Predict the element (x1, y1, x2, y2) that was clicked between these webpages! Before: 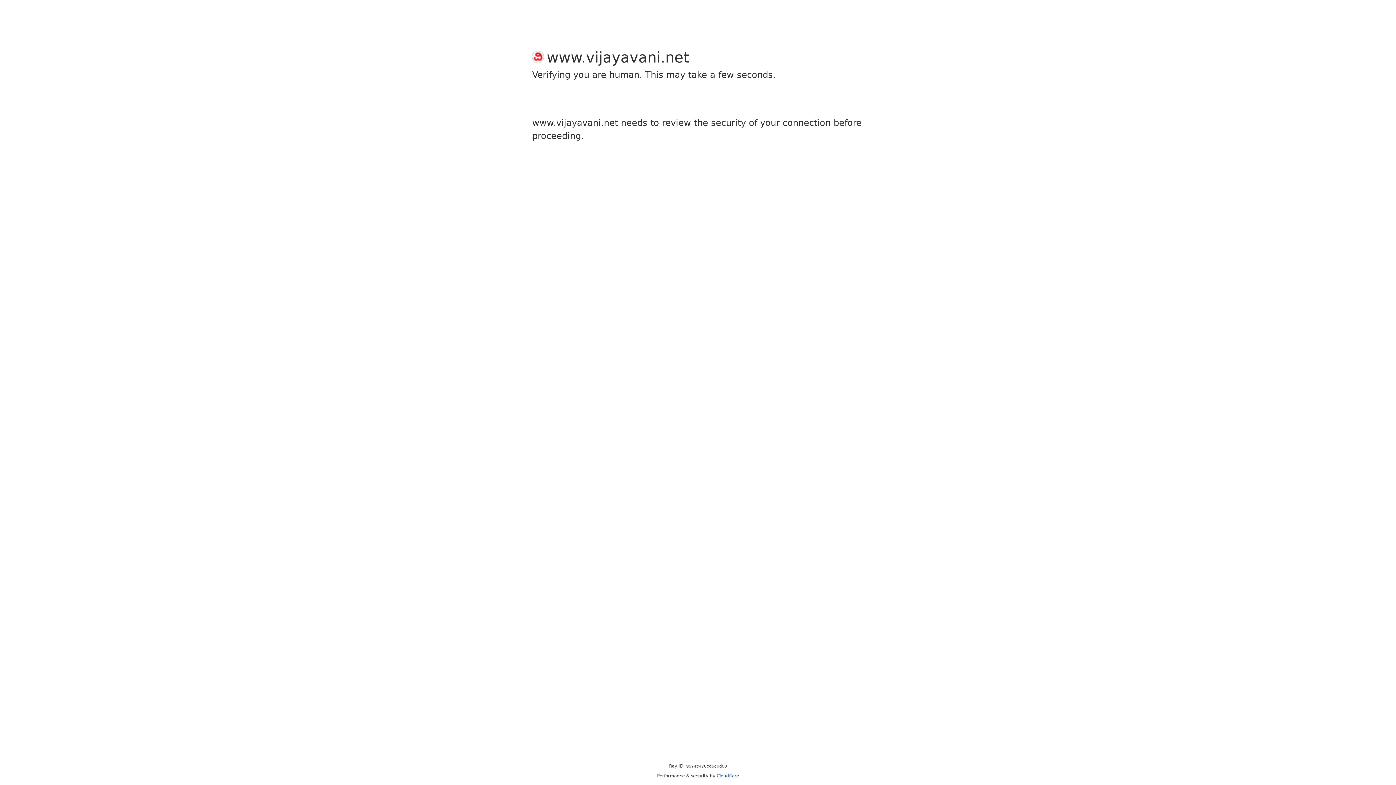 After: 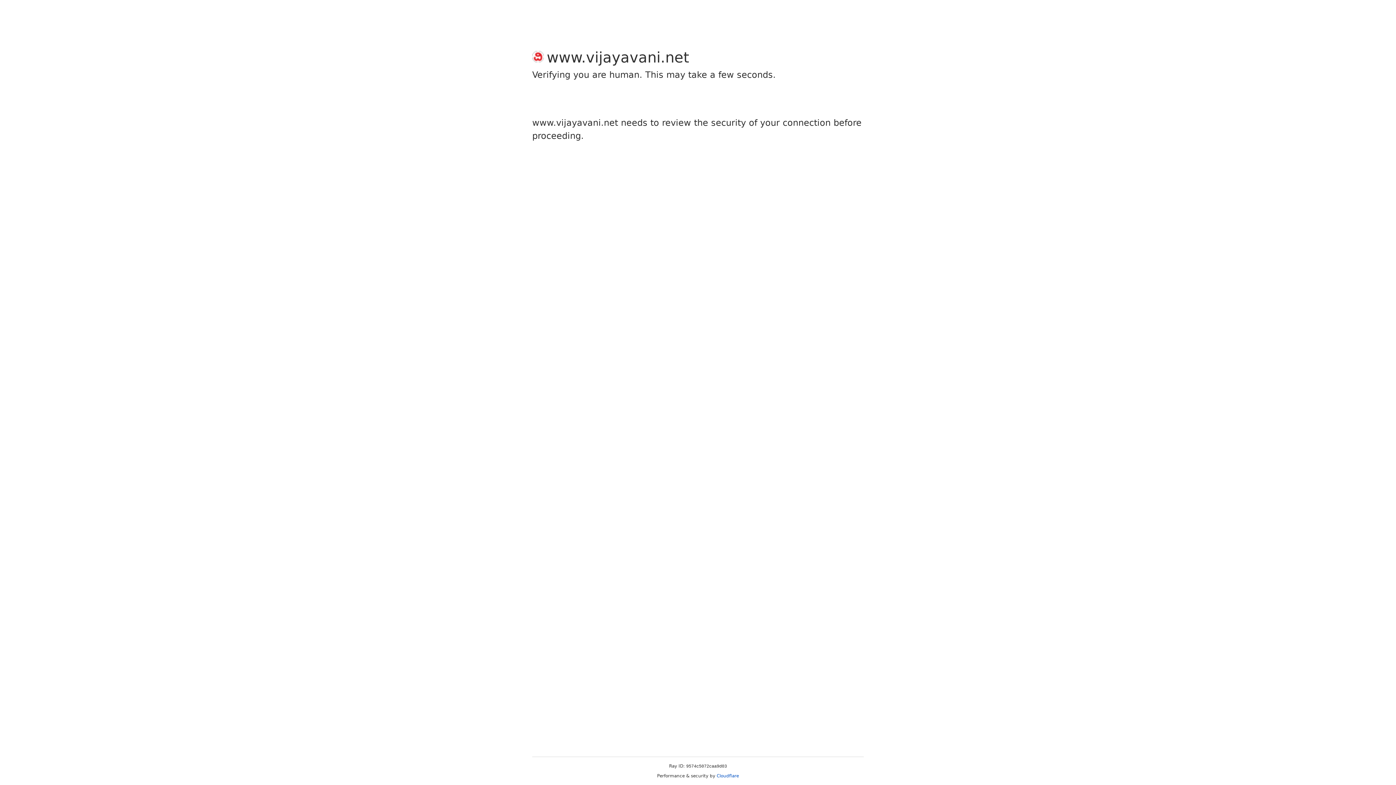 Action: label: Cloudflare bbox: (716, 773, 739, 778)